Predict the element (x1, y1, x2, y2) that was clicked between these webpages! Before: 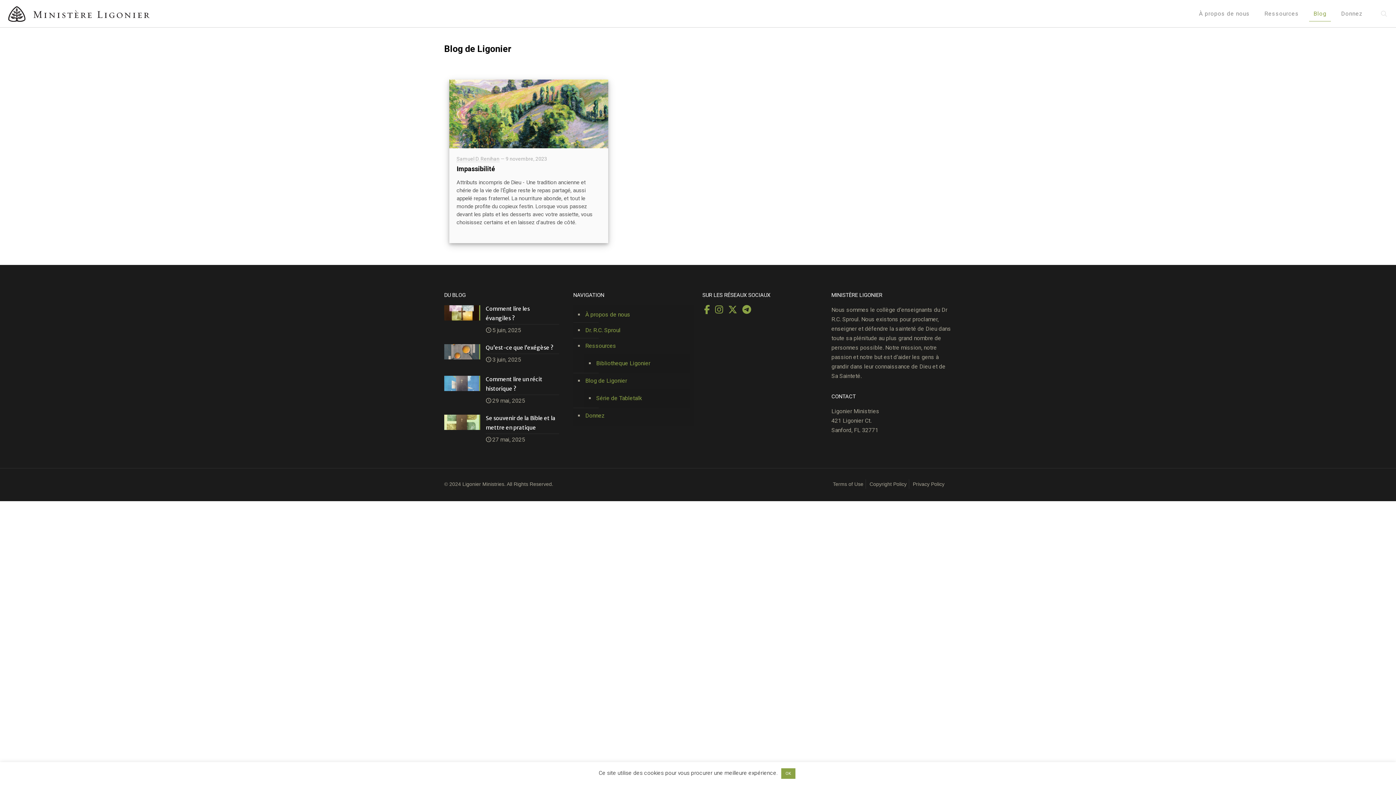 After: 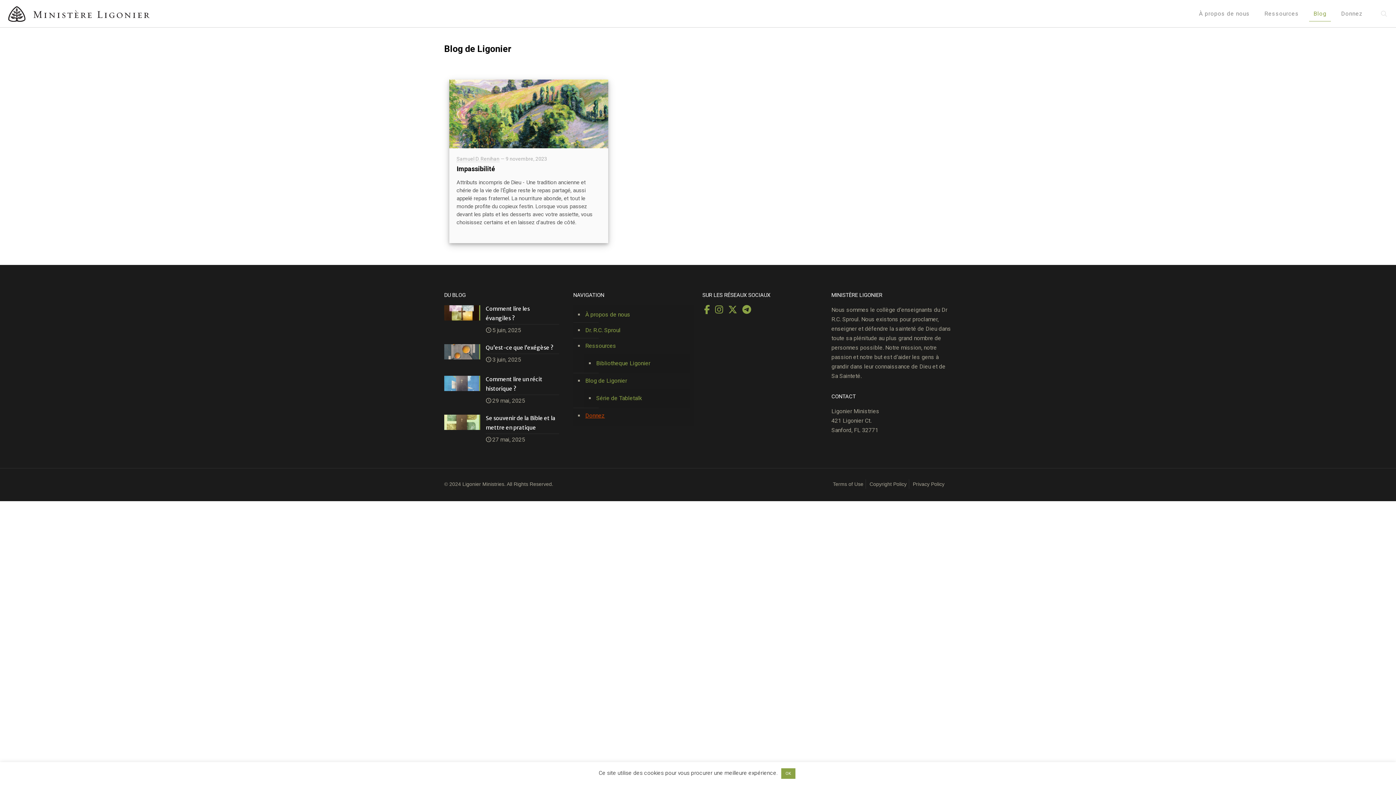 Action: label: Donnez bbox: (584, 408, 690, 424)